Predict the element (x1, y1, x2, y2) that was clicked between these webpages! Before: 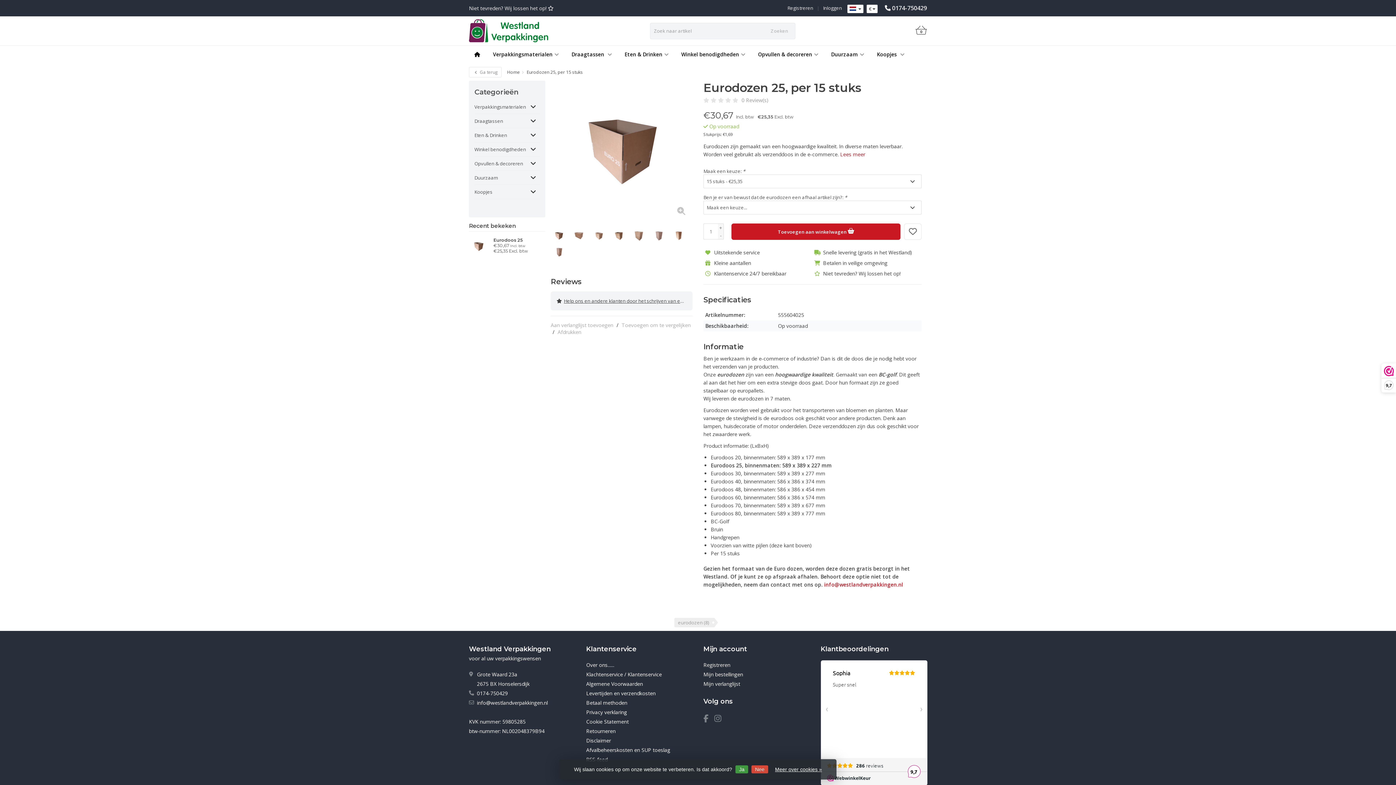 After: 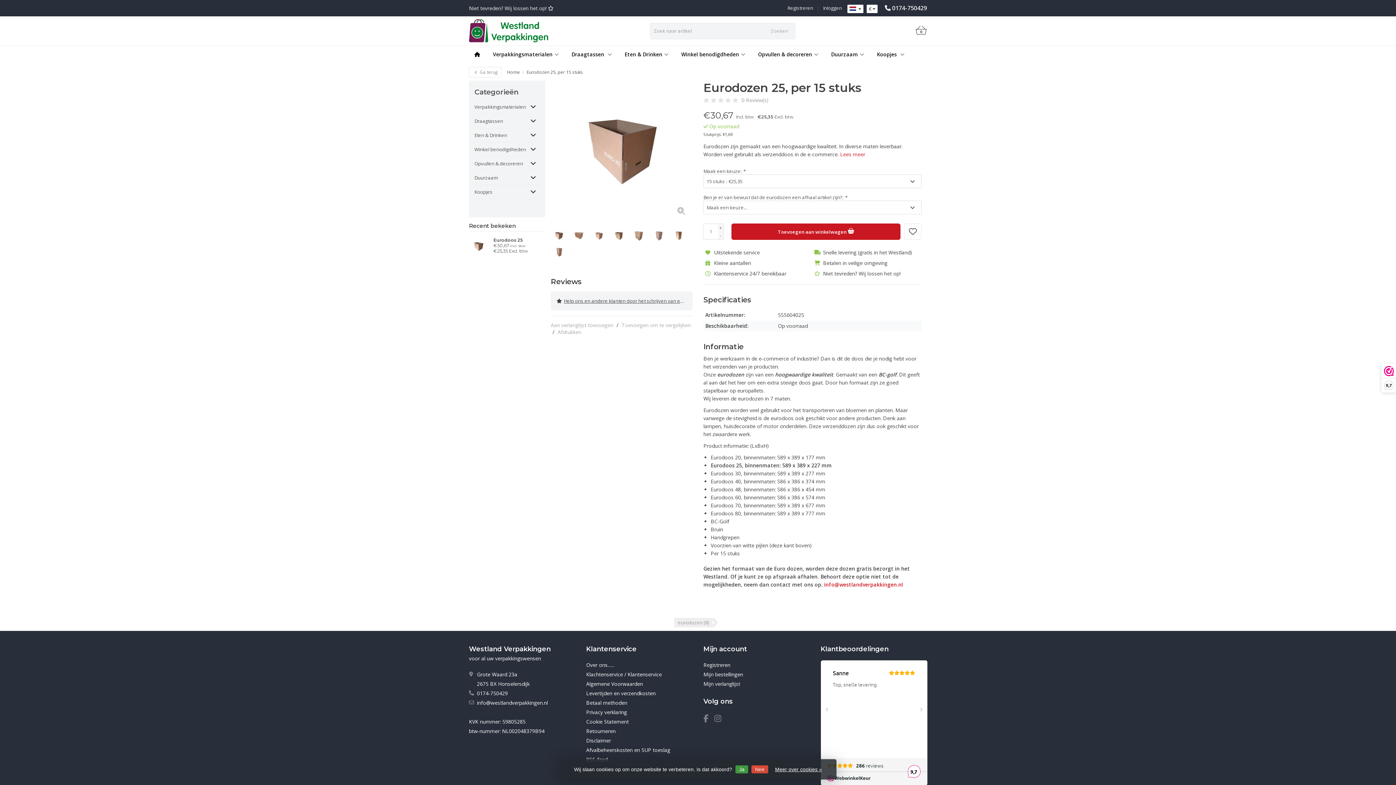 Action: label: Eurodoos 25 bbox: (493, 237, 545, 243)